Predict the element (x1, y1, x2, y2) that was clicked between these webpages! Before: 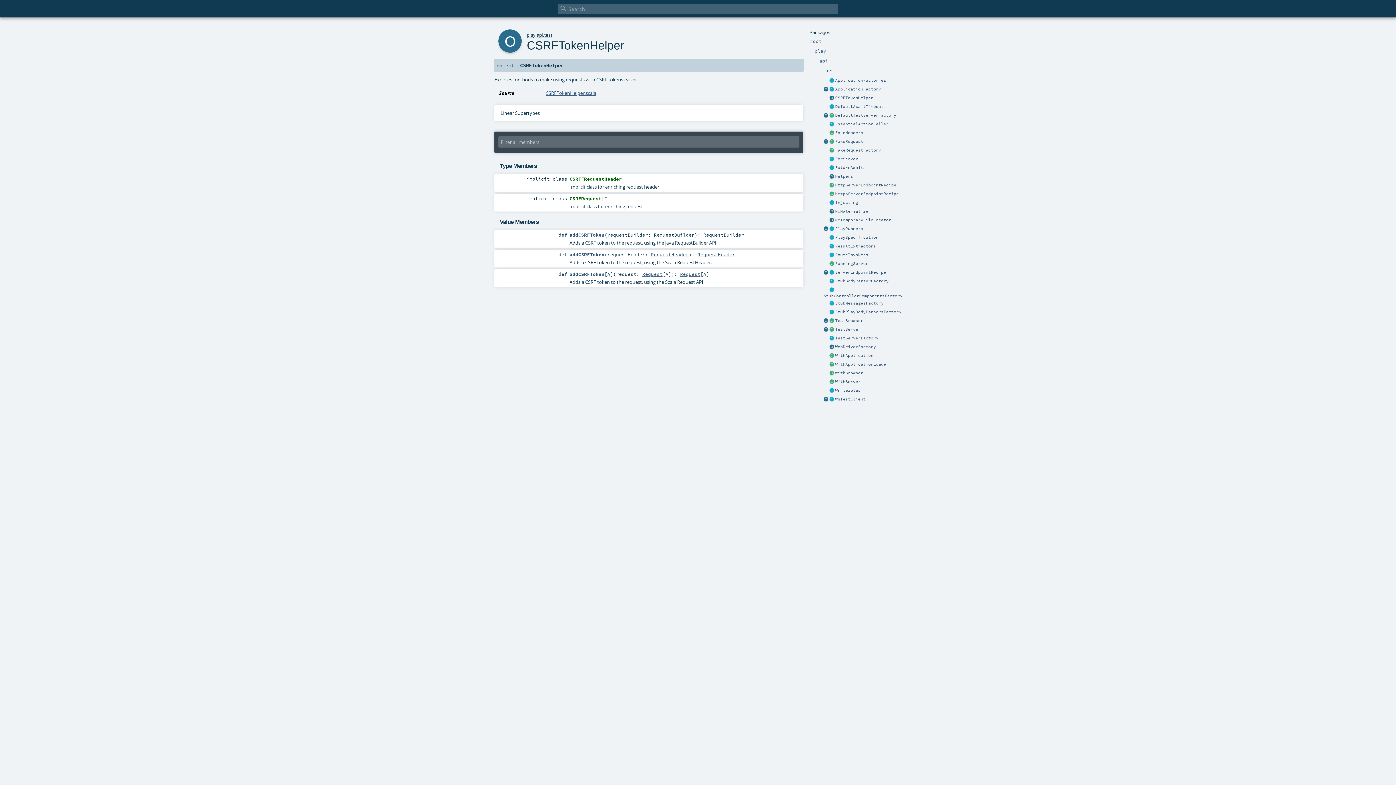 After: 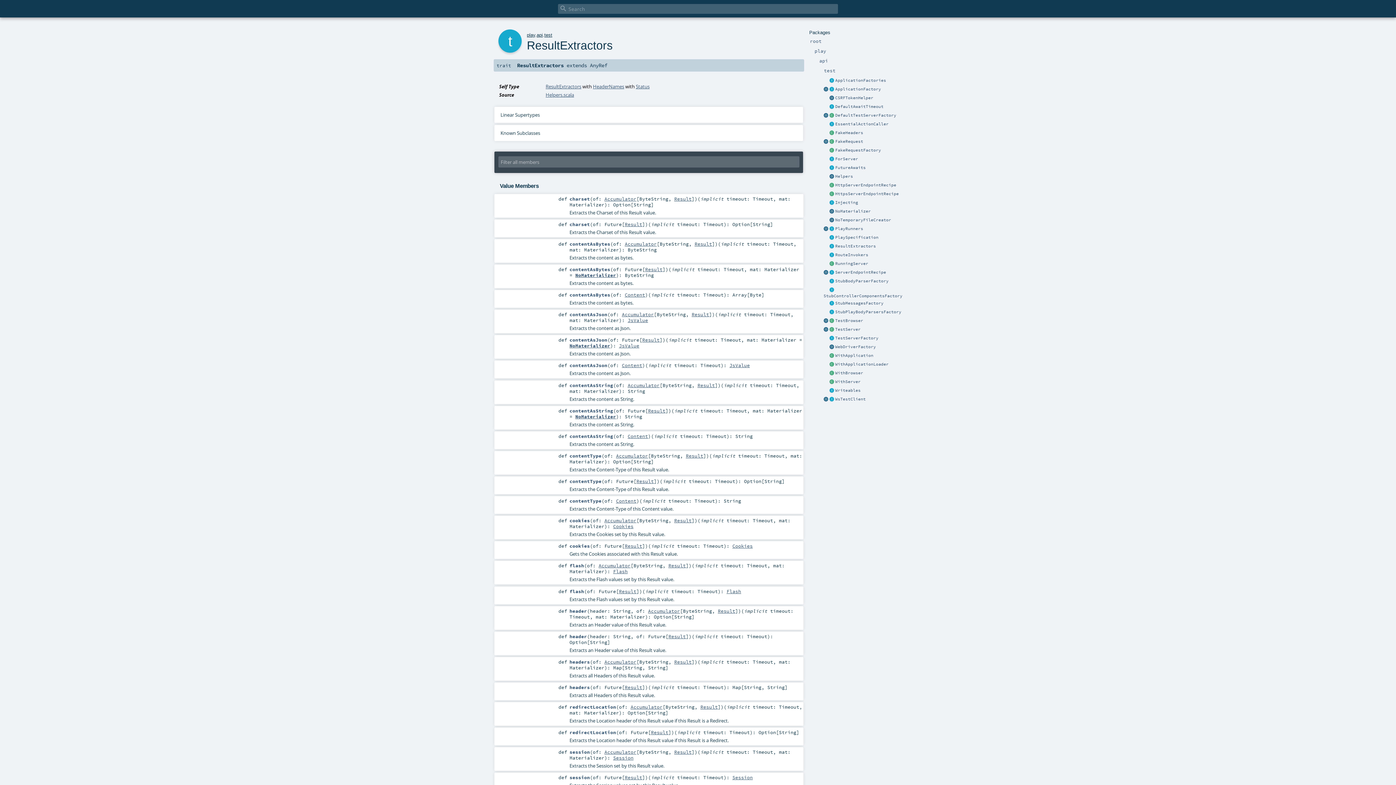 Action: label: ResultExtractors bbox: (835, 243, 876, 248)